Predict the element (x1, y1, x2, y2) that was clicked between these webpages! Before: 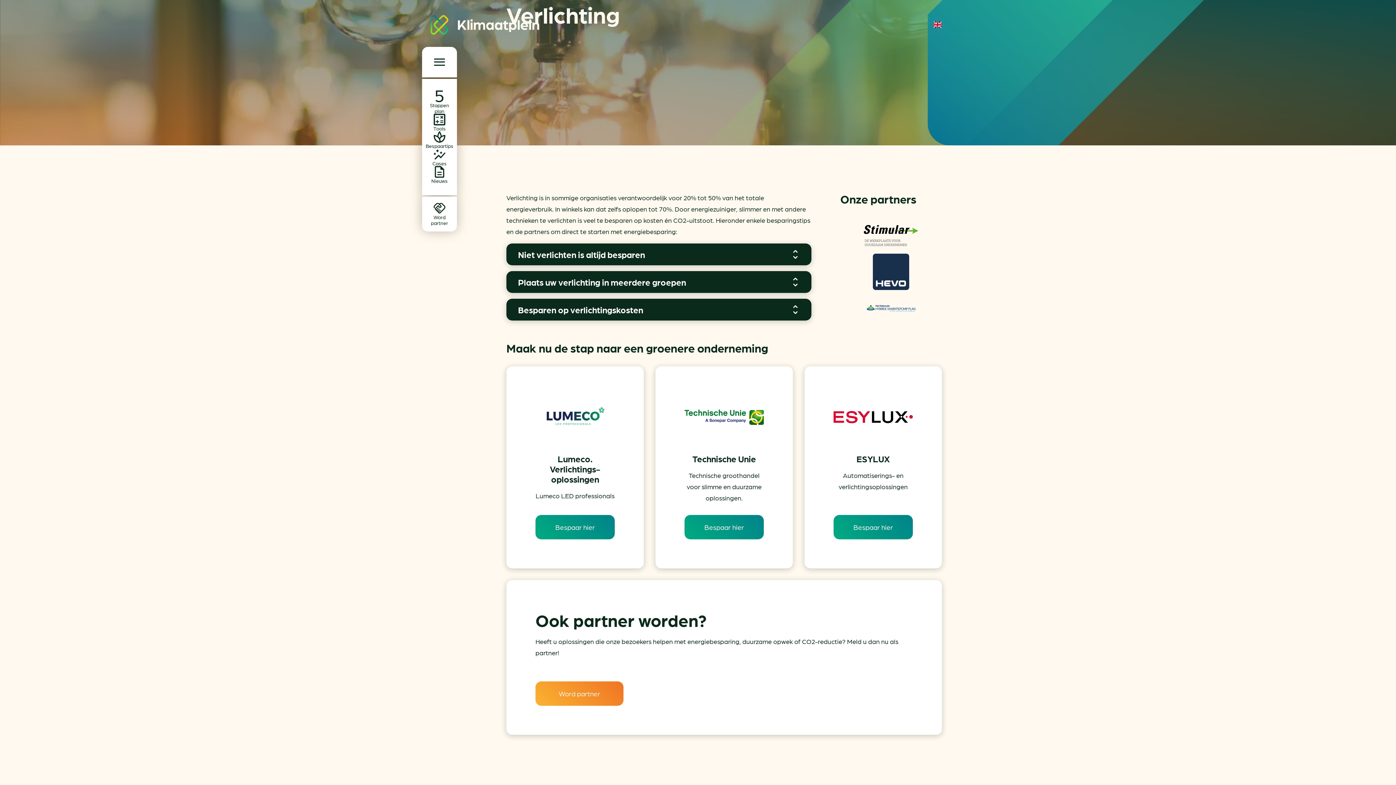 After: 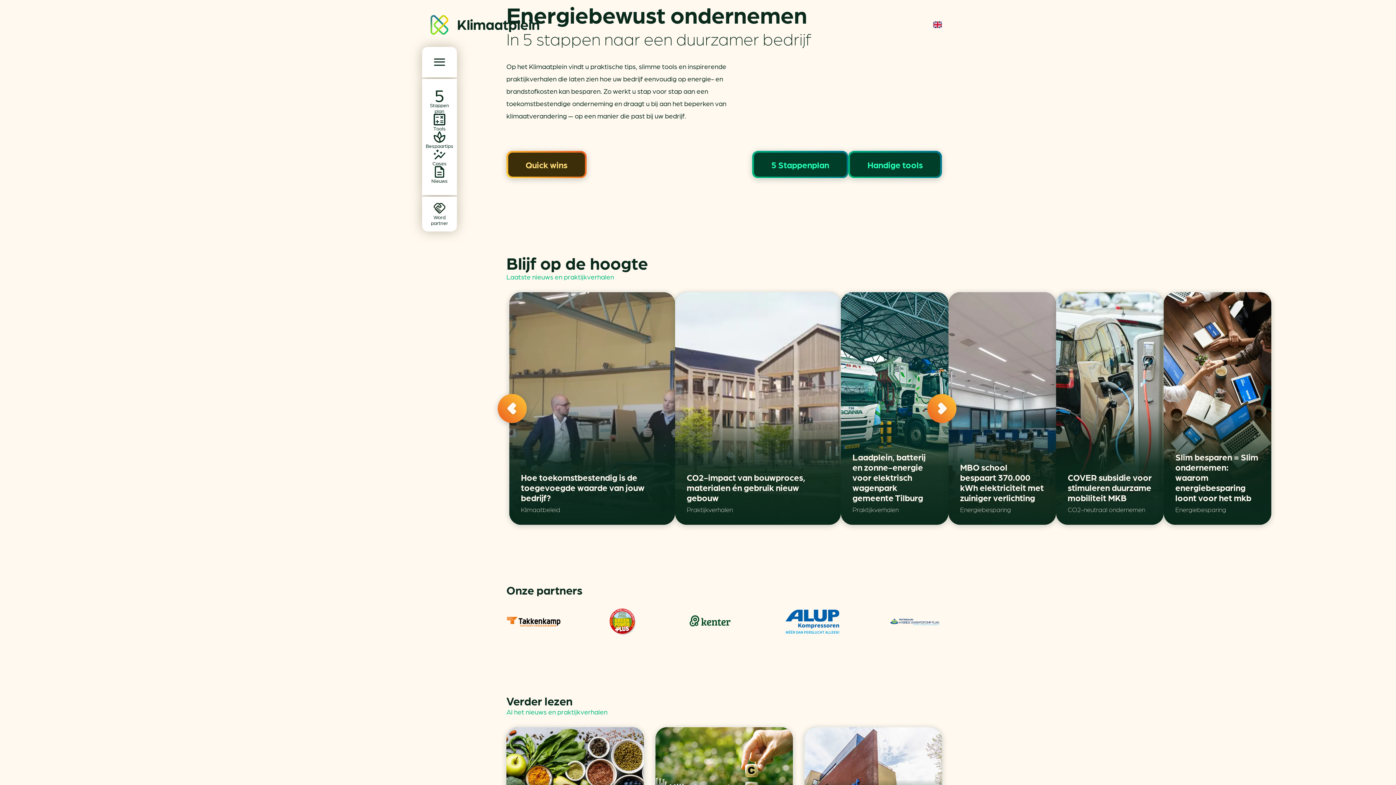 Action: label: Klimaatplein bbox: (422, 5, 457, 46)